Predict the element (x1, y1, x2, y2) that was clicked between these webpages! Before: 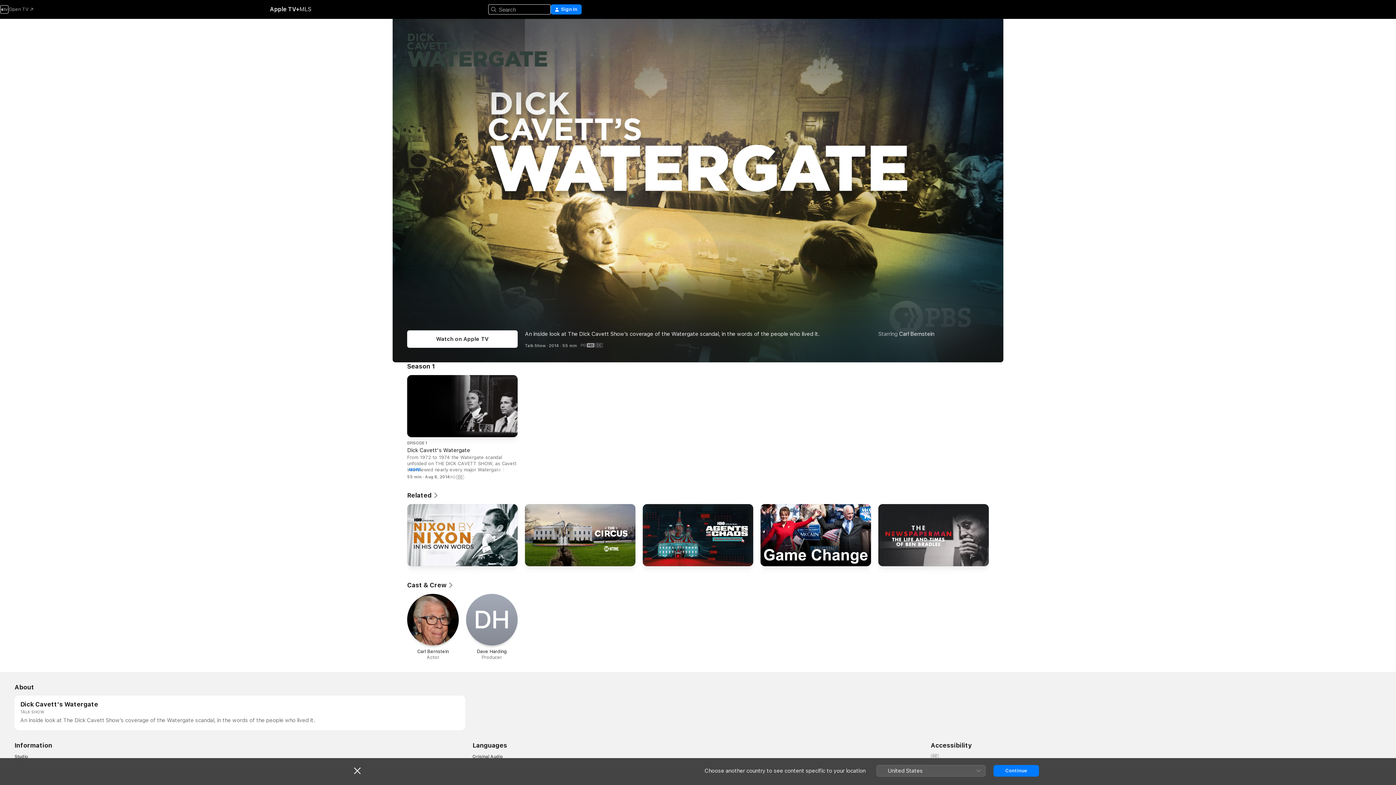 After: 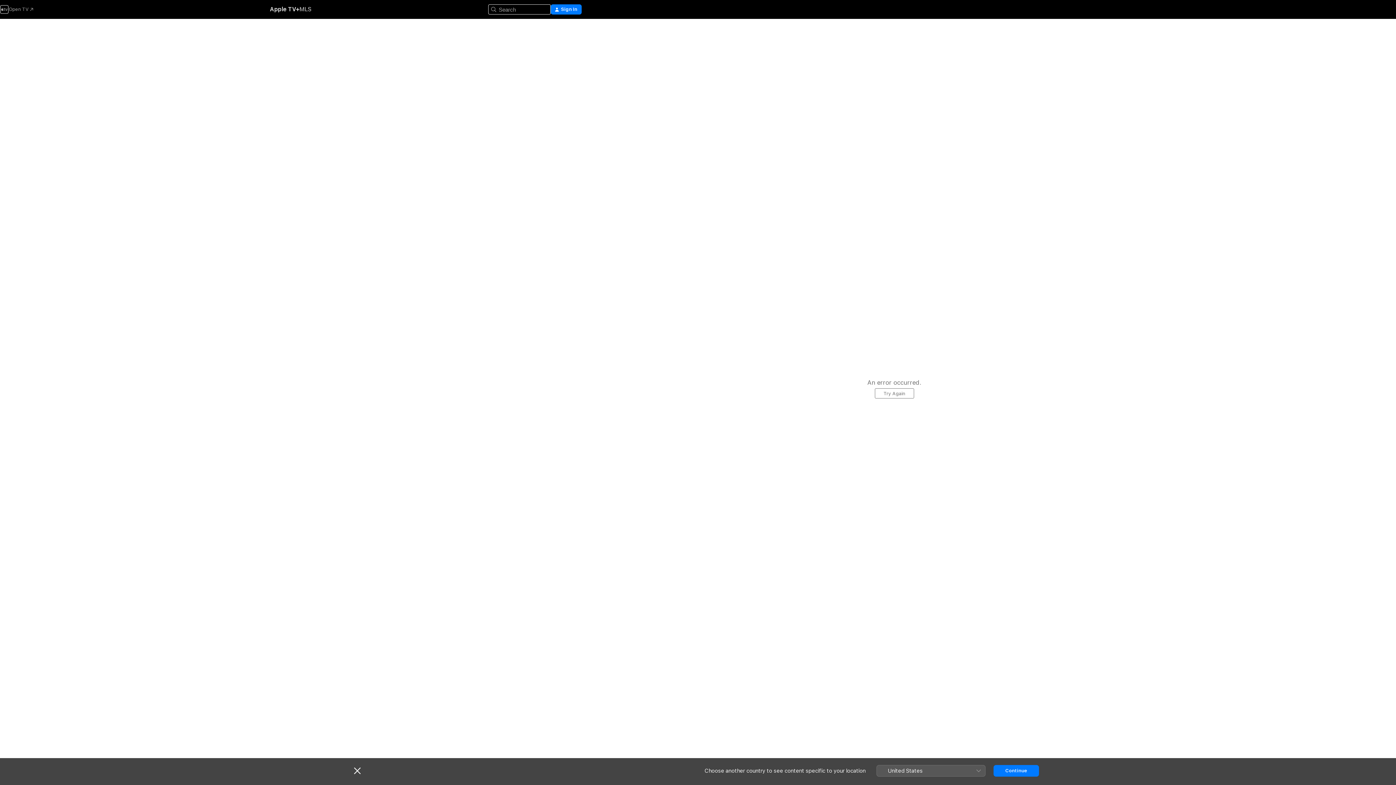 Action: bbox: (407, 491, 438, 499) label: Related